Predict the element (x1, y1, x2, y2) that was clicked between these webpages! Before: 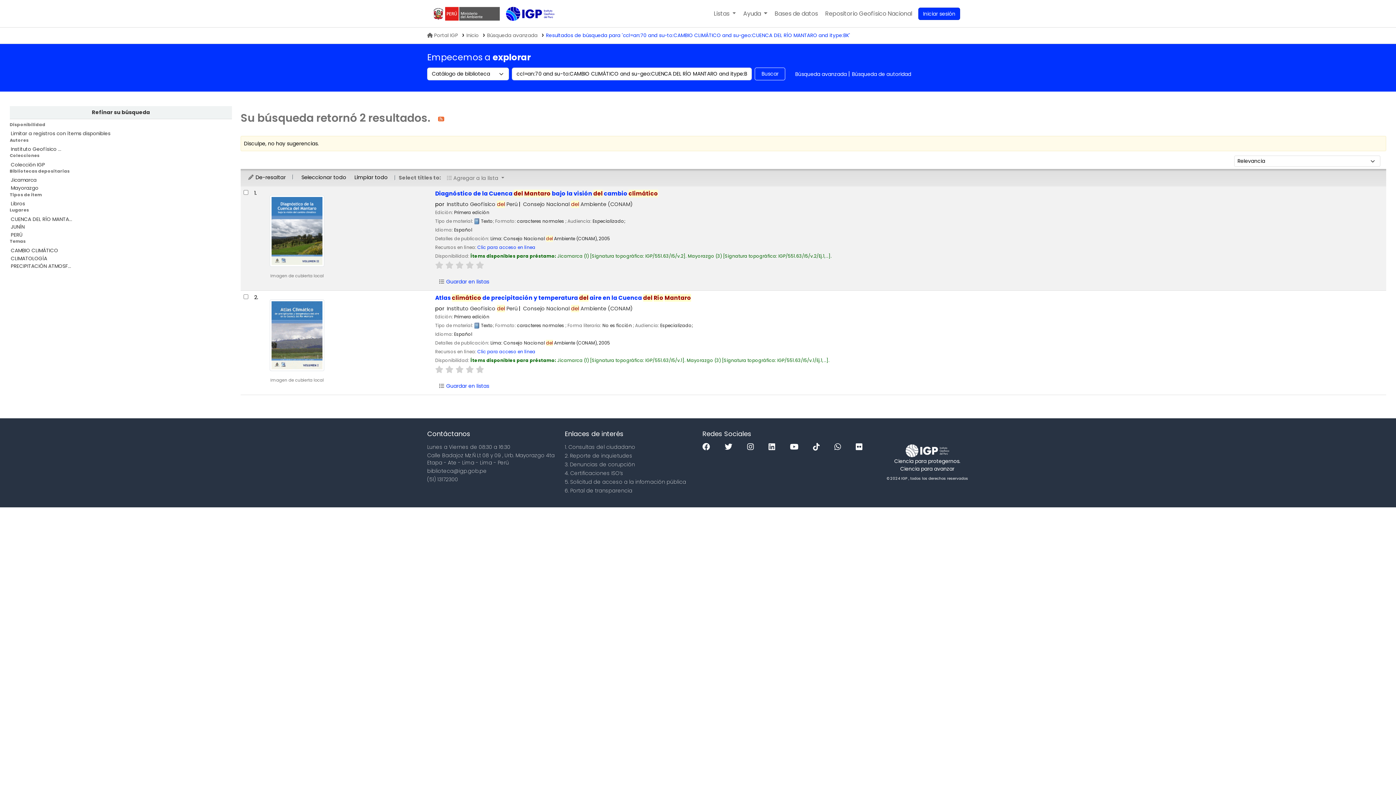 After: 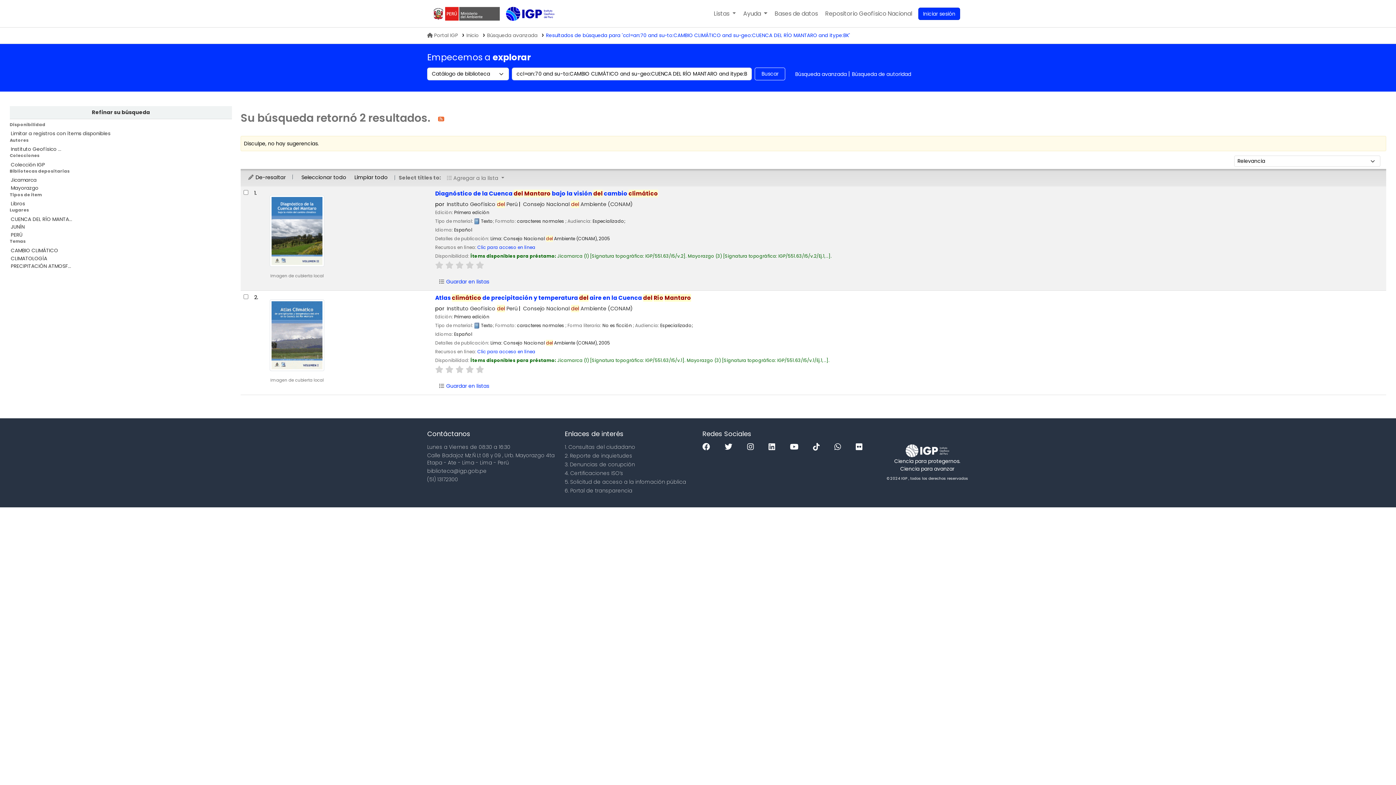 Action: bbox: (455, 261, 463, 269)